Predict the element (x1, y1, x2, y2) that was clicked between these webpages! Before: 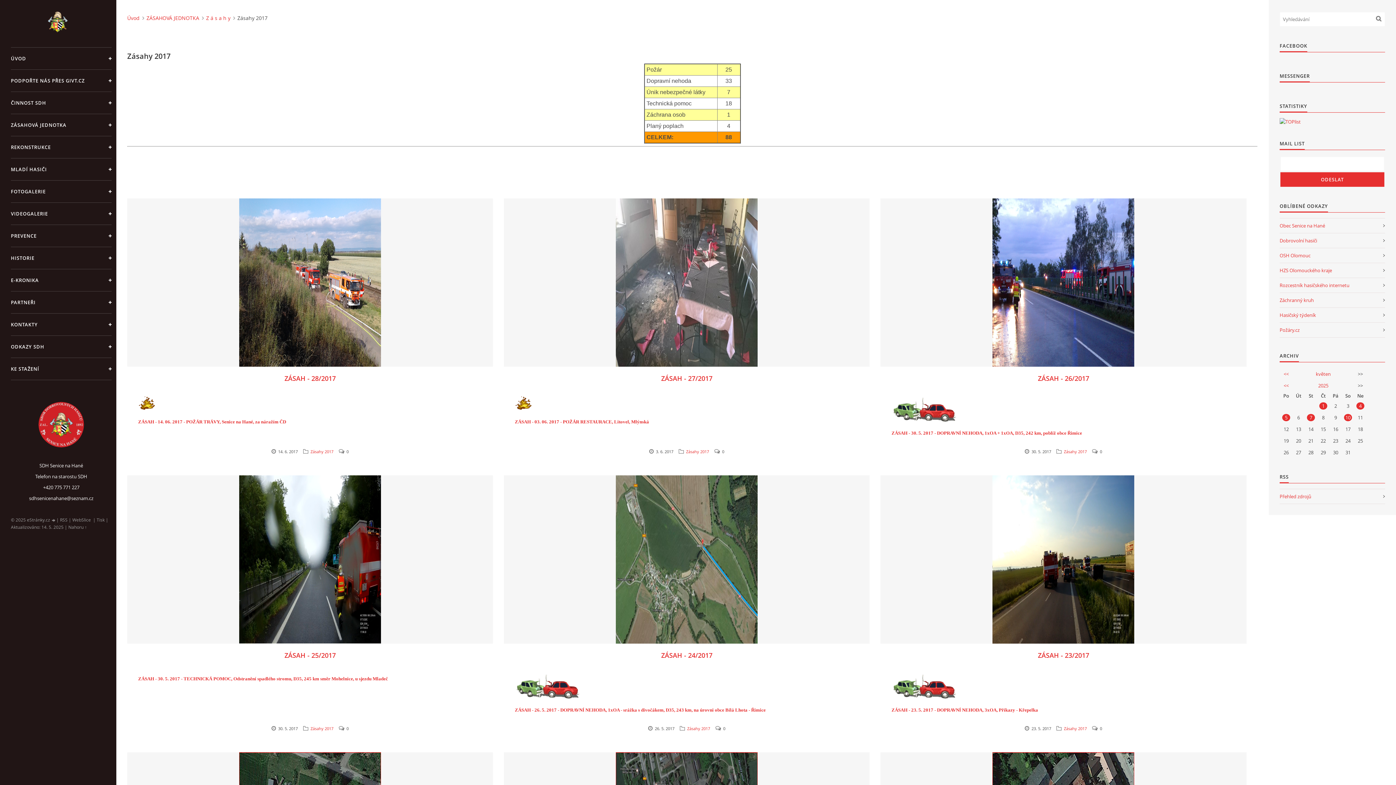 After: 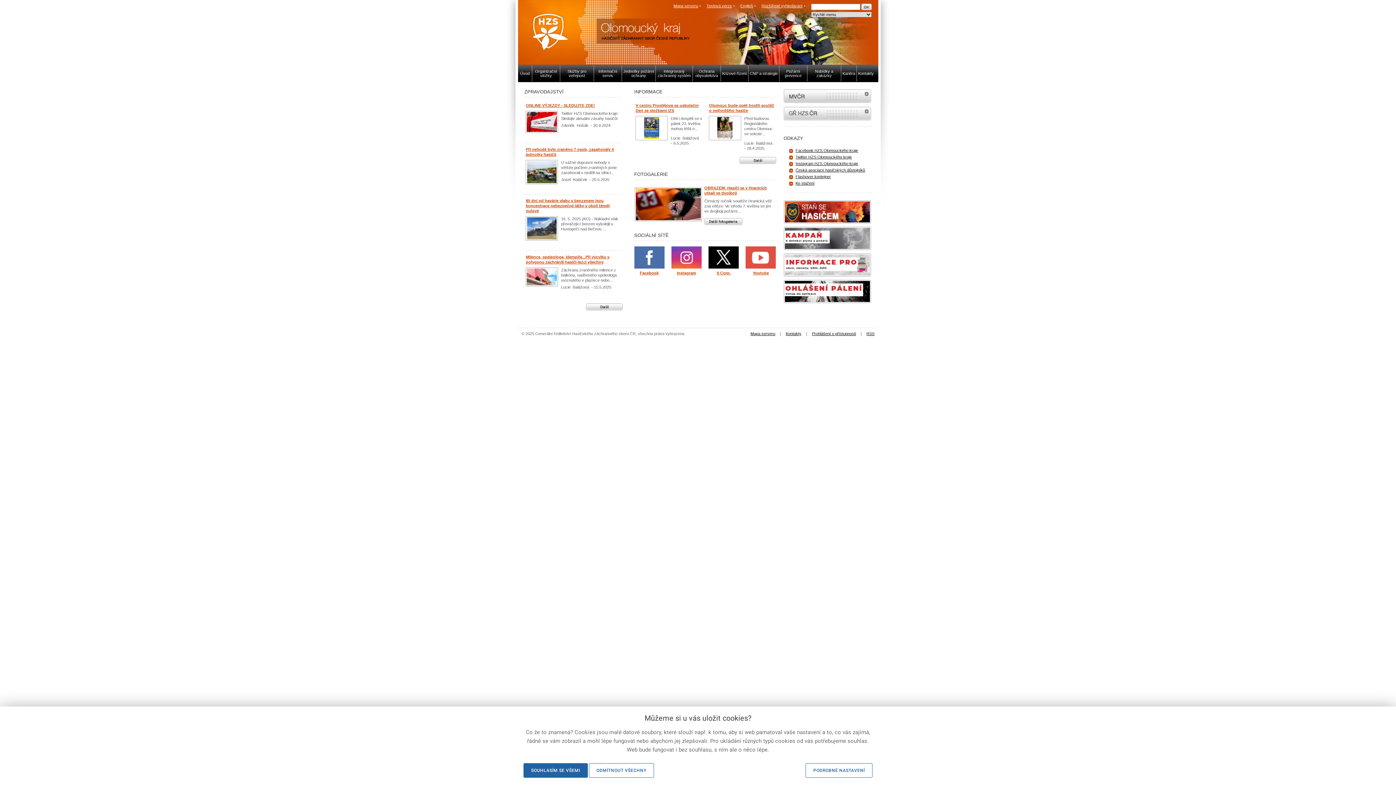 Action: bbox: (1280, 263, 1385, 278) label: HZS Olomouckého kraje